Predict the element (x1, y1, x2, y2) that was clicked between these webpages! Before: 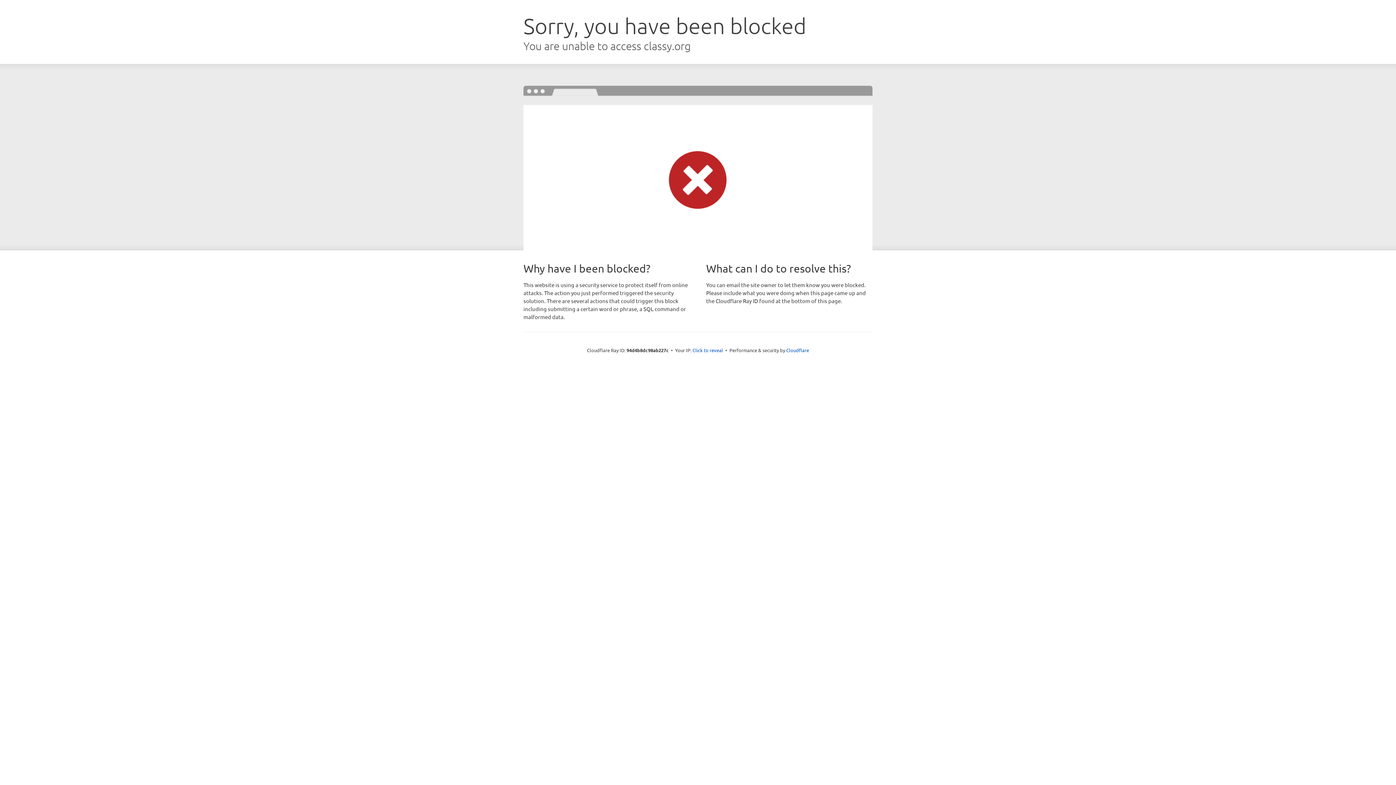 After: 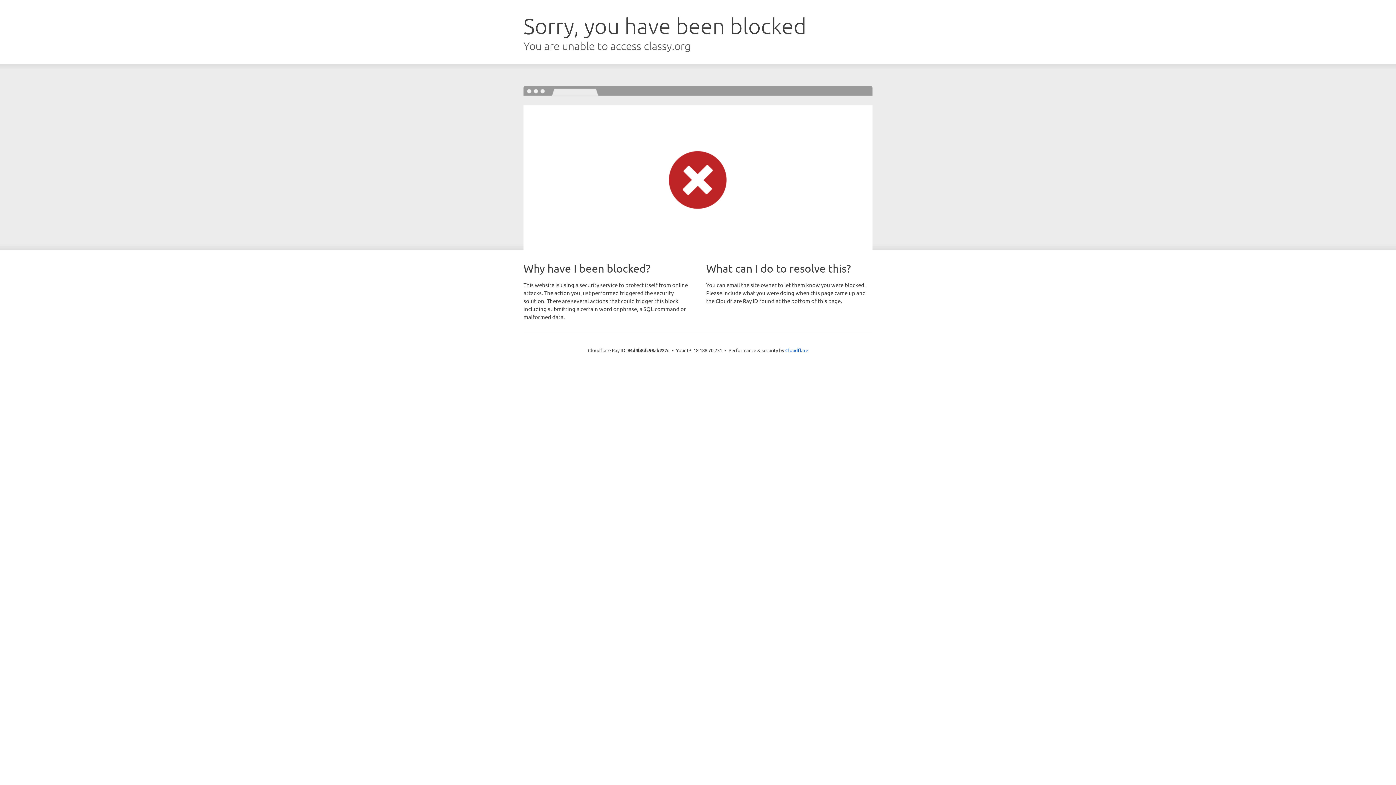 Action: bbox: (692, 346, 723, 353) label: Click to reveal